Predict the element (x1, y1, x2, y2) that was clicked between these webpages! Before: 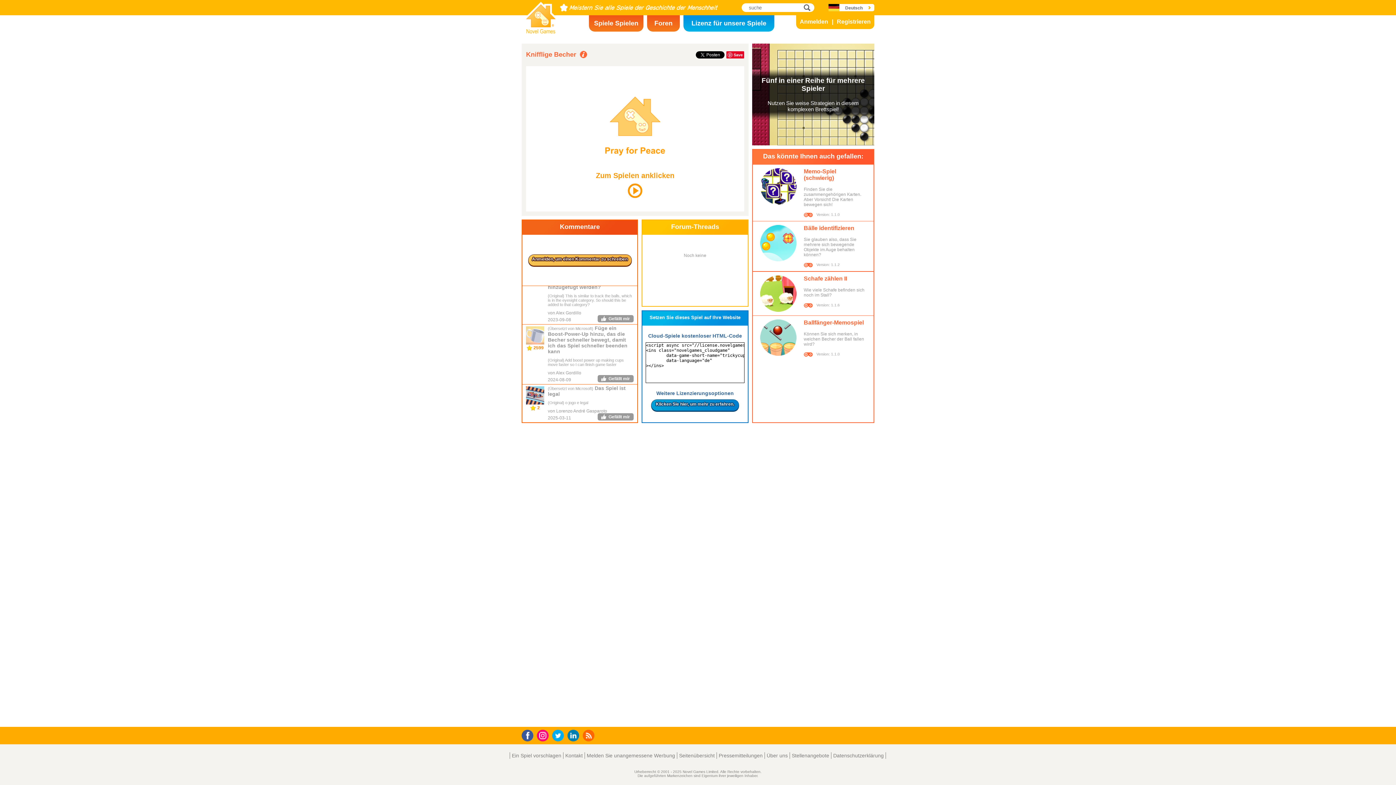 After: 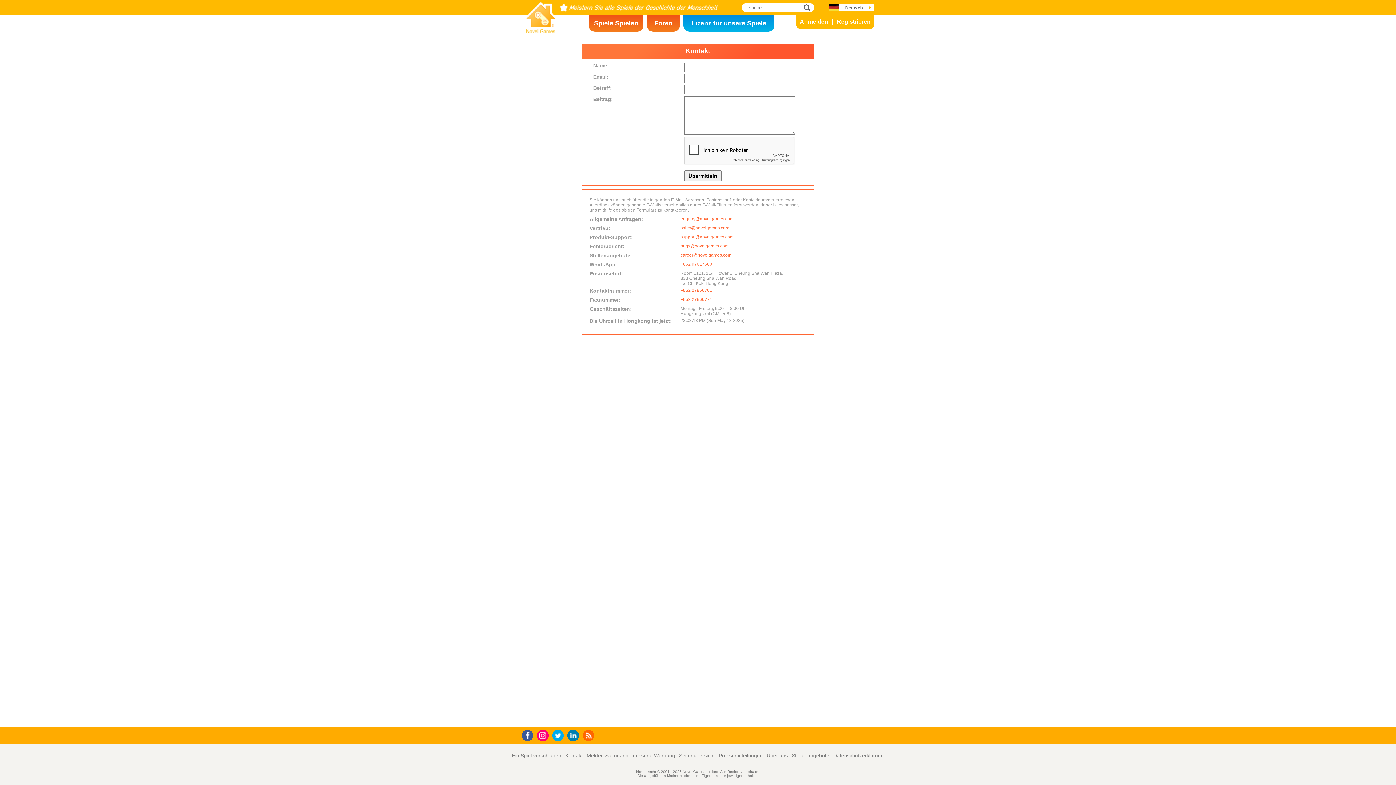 Action: bbox: (563, 752, 585, 759) label: Kontakt